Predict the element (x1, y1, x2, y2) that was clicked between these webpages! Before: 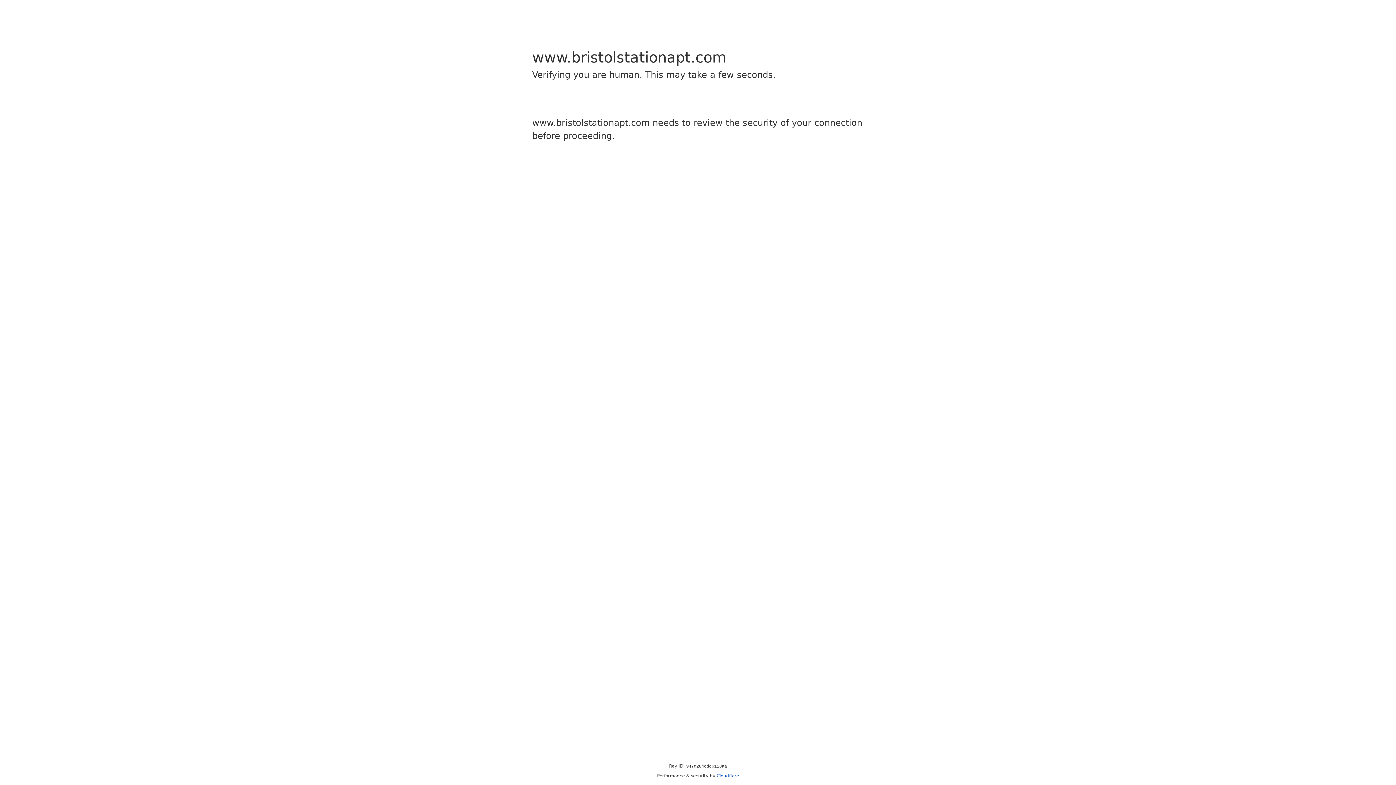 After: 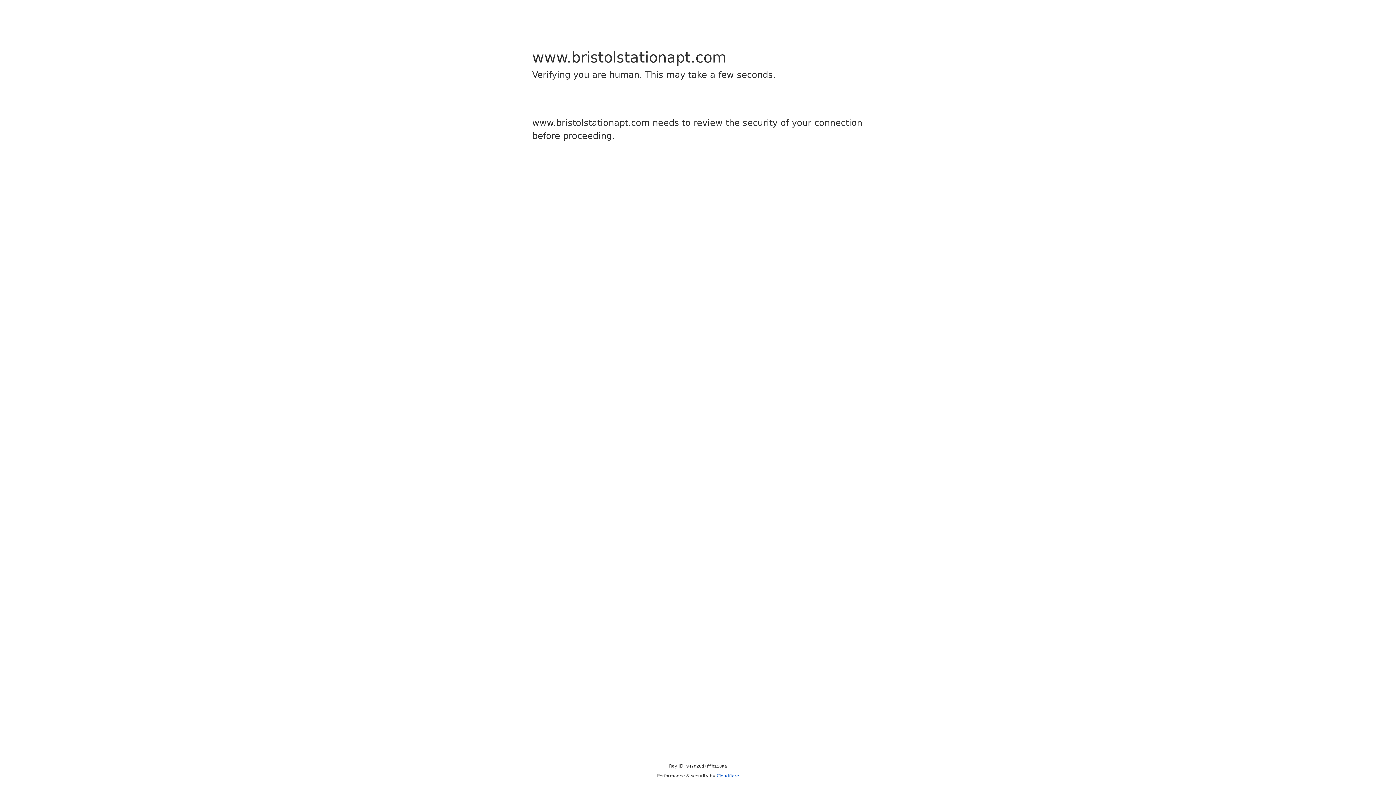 Action: bbox: (716, 773, 739, 778) label: Cloudflare